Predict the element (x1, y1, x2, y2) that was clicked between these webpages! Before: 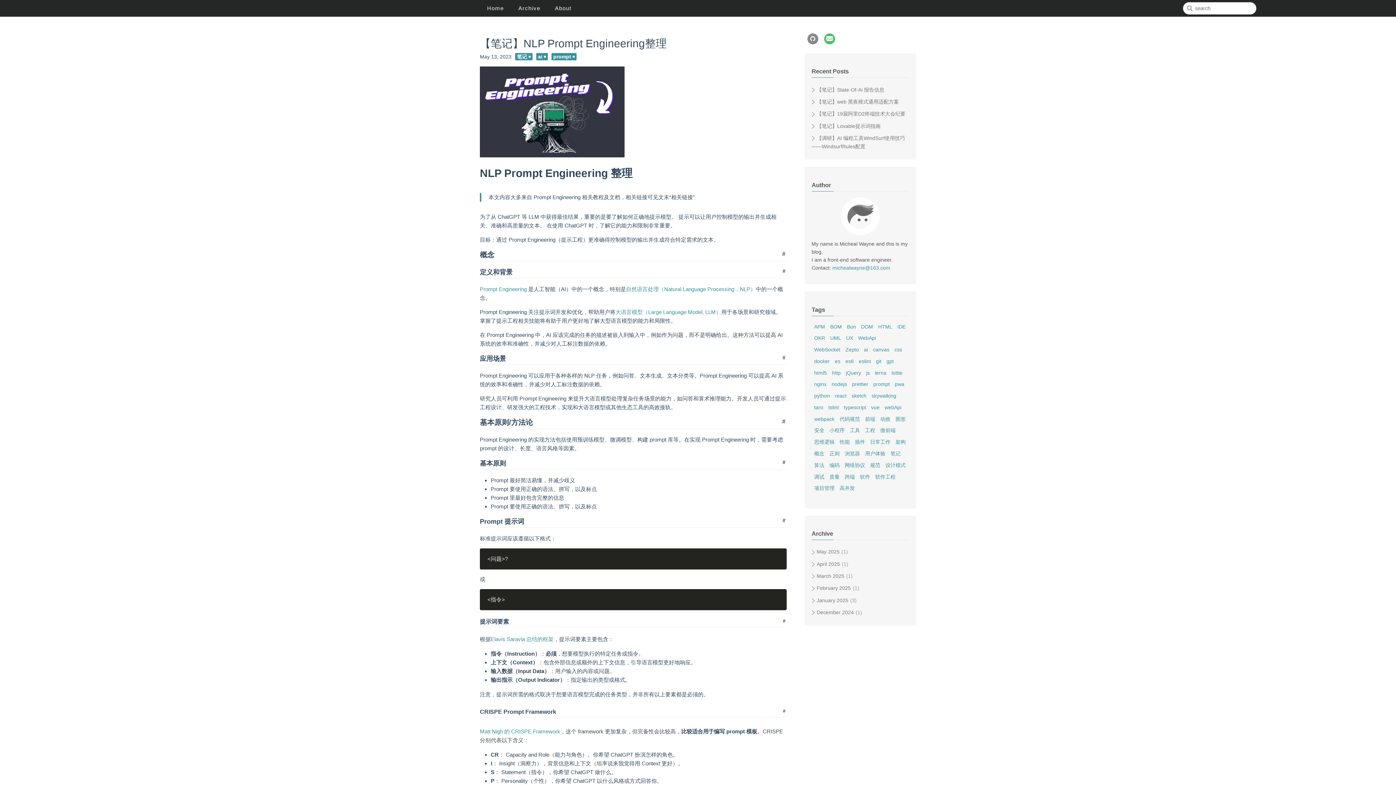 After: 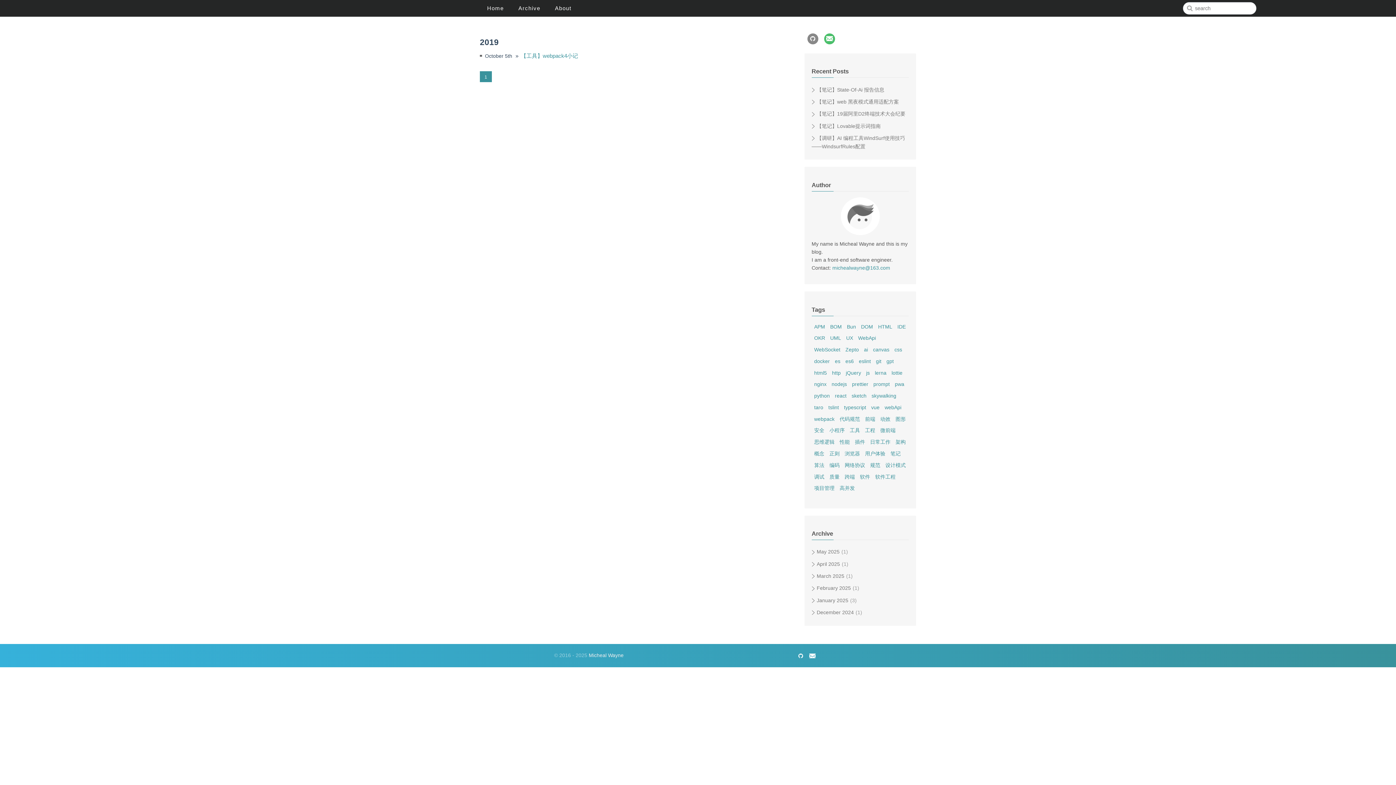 Action: bbox: (814, 416, 834, 422) label: webpack